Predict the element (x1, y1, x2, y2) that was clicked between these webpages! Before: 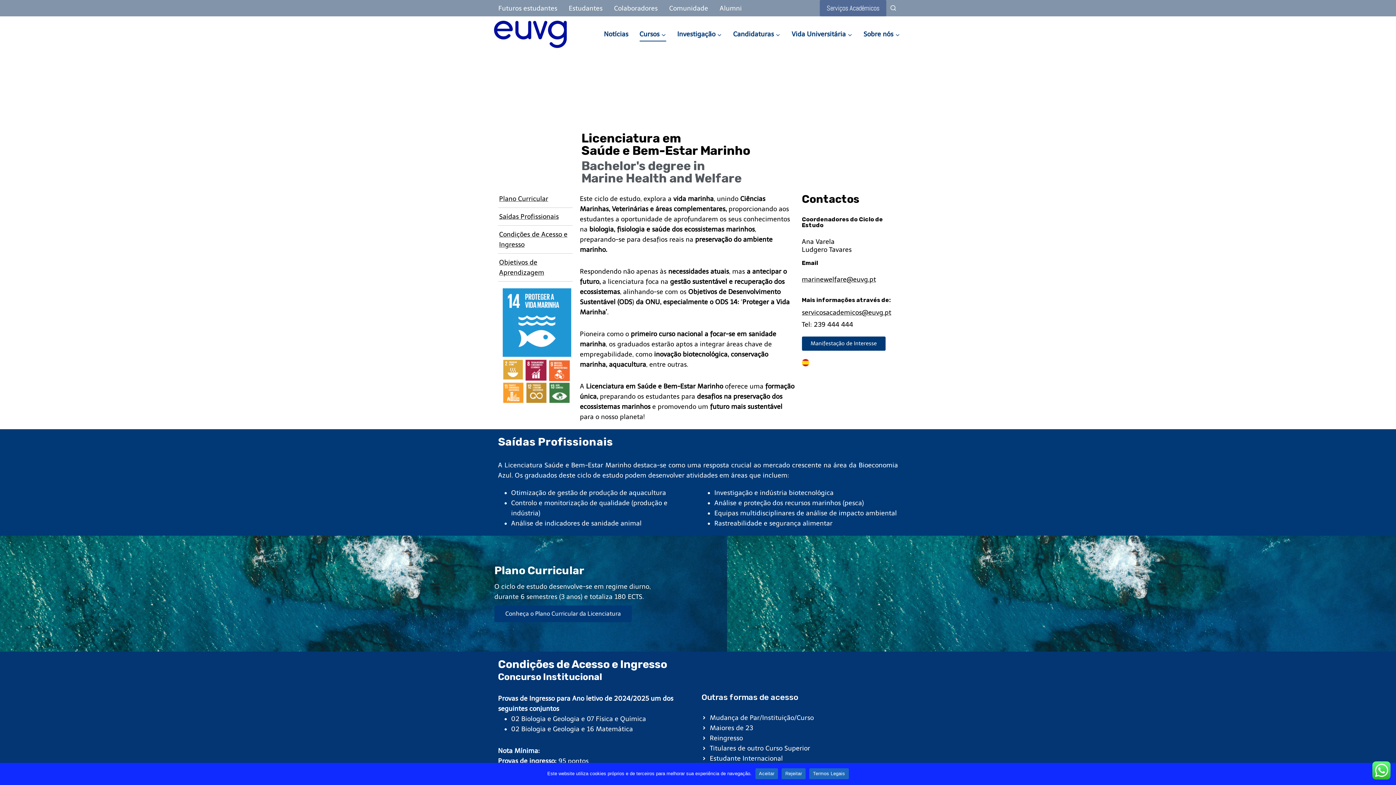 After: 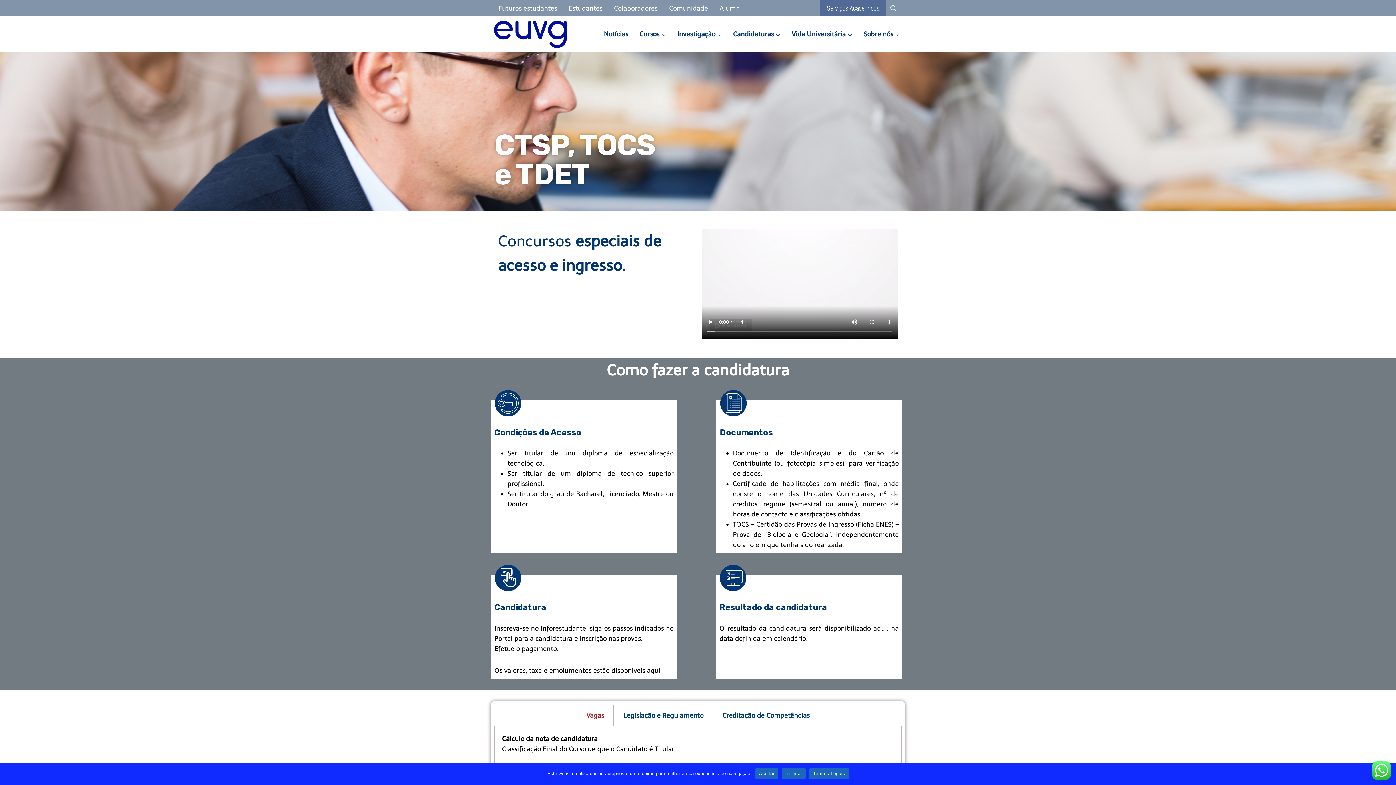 Action: bbox: (701, 743, 898, 753) label: Titulares de outro Curso Superior